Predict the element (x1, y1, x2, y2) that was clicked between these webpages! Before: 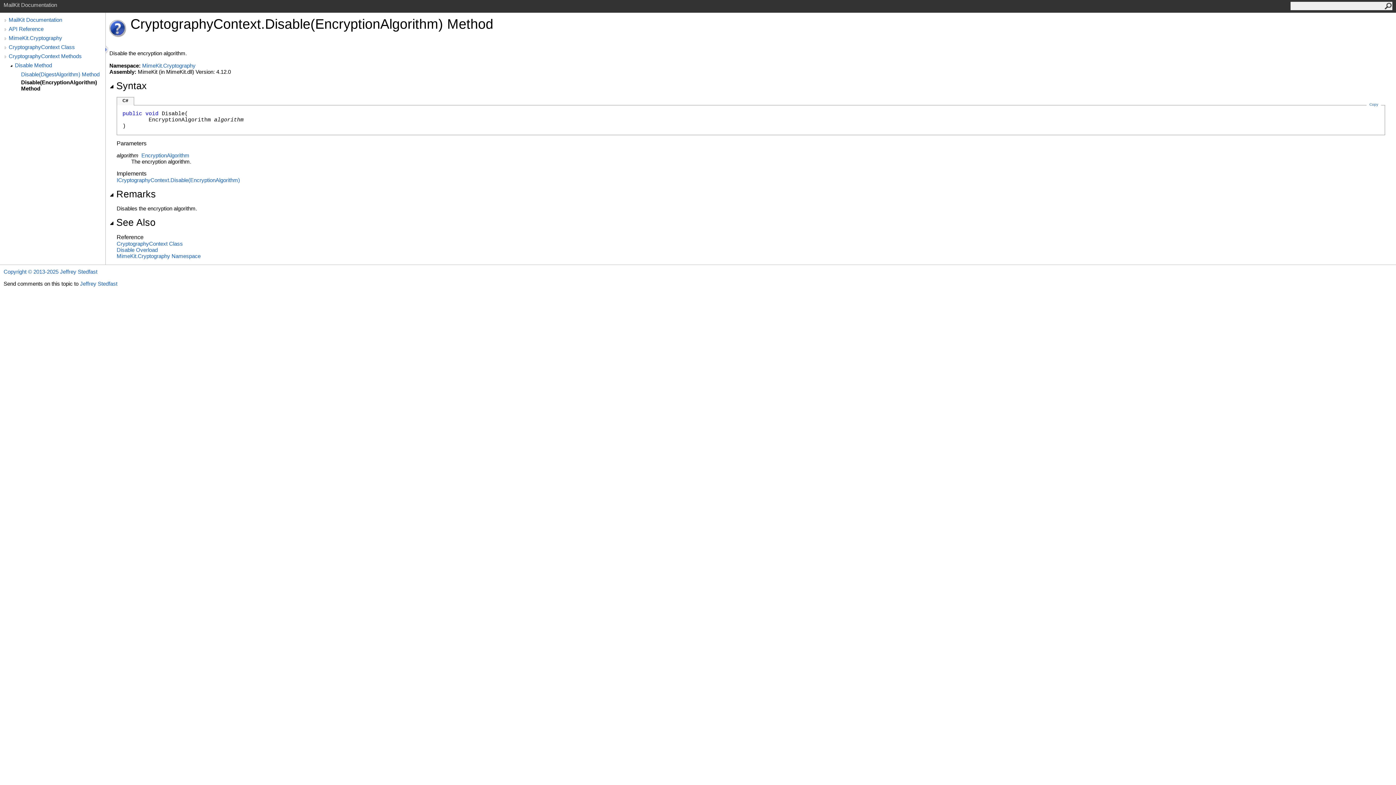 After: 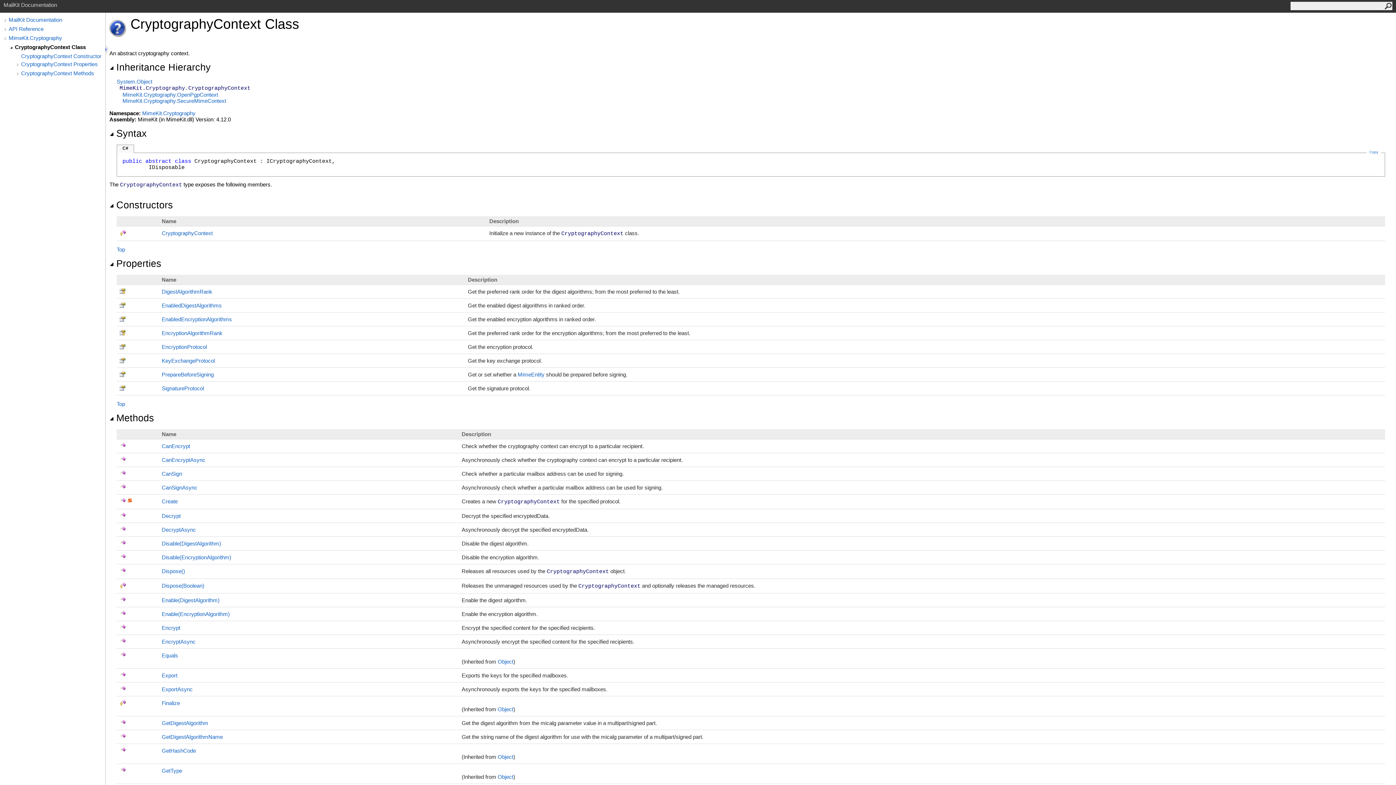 Action: bbox: (8, 44, 105, 50) label: CryptographyContext Class